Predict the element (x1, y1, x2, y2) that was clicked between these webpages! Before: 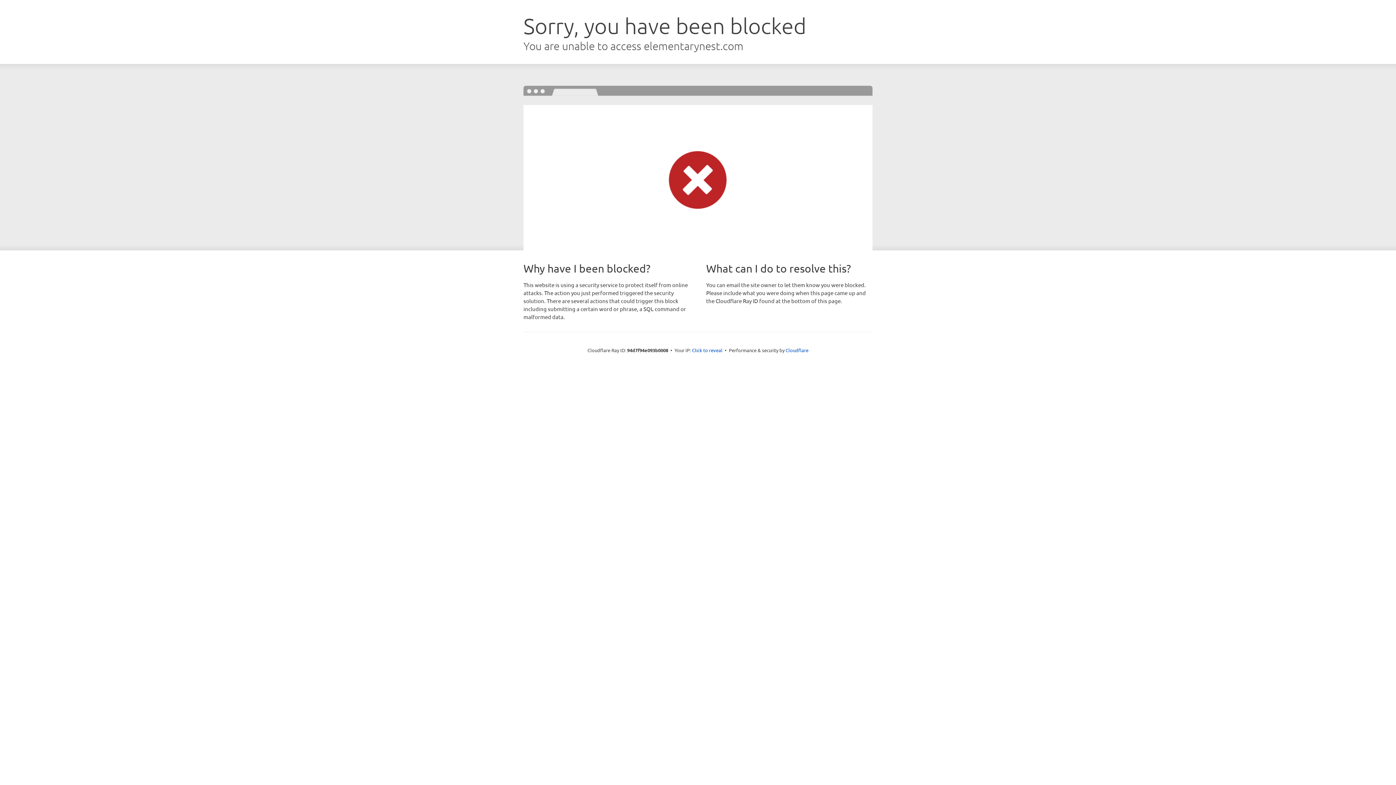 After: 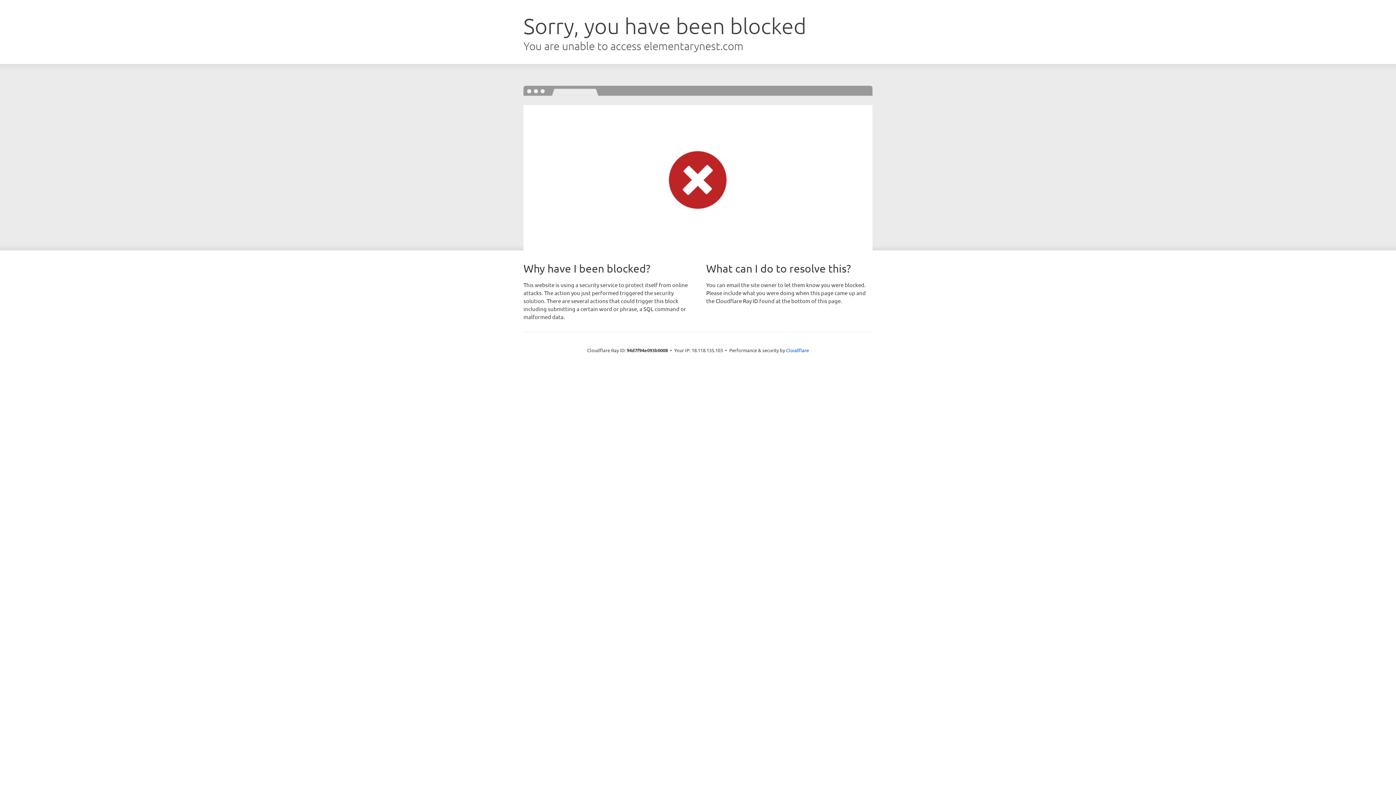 Action: bbox: (692, 346, 722, 353) label: Click to reveal